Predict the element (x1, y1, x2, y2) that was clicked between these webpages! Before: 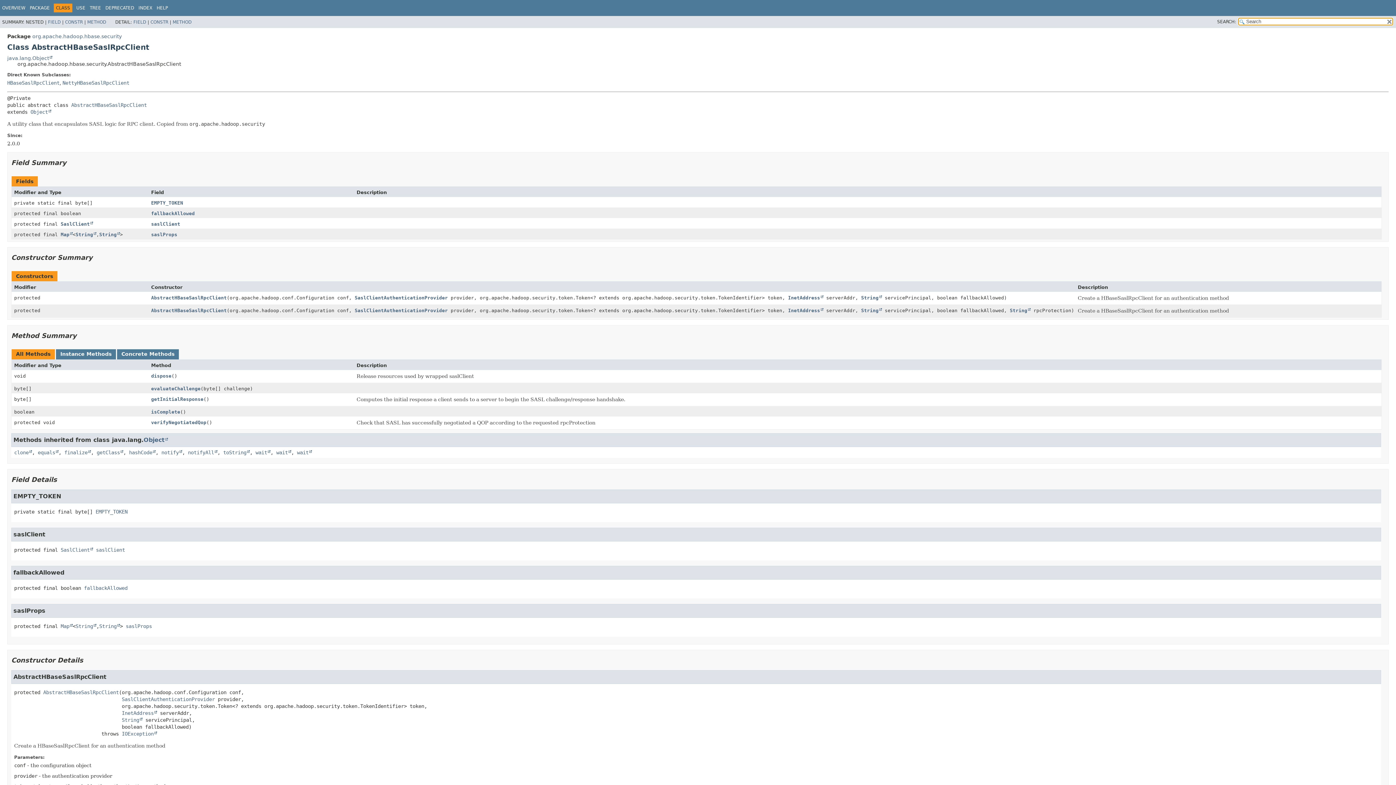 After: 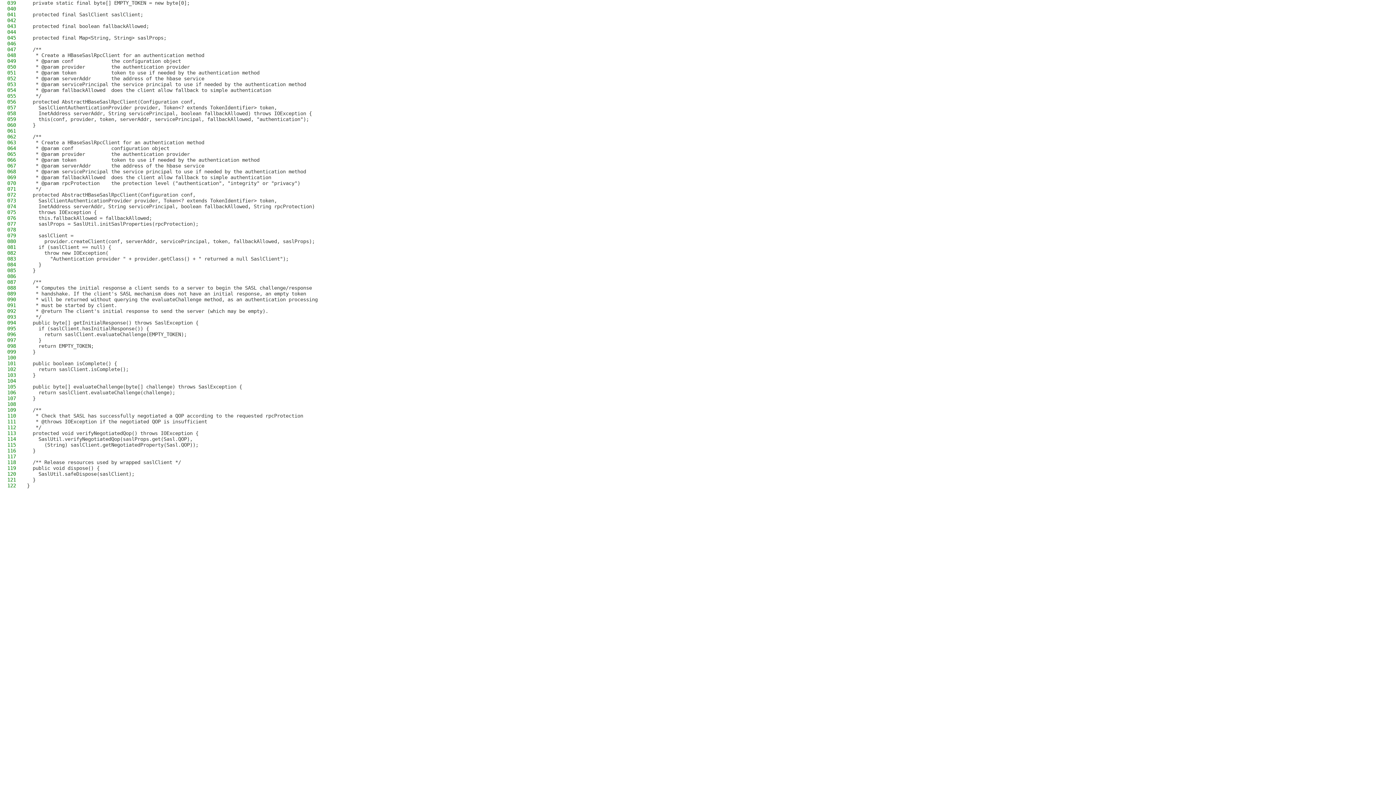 Action: label: EMPTY_TOKEN bbox: (95, 508, 127, 514)